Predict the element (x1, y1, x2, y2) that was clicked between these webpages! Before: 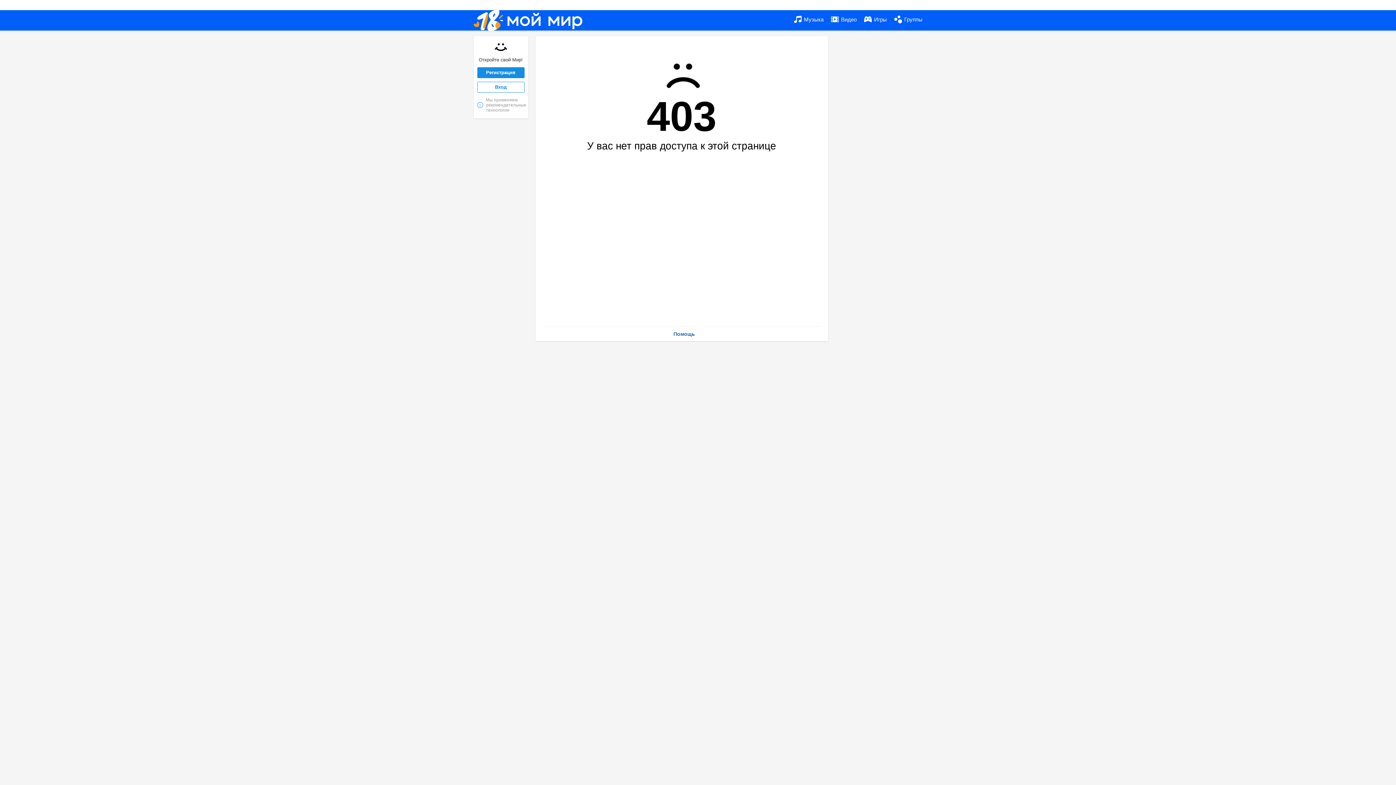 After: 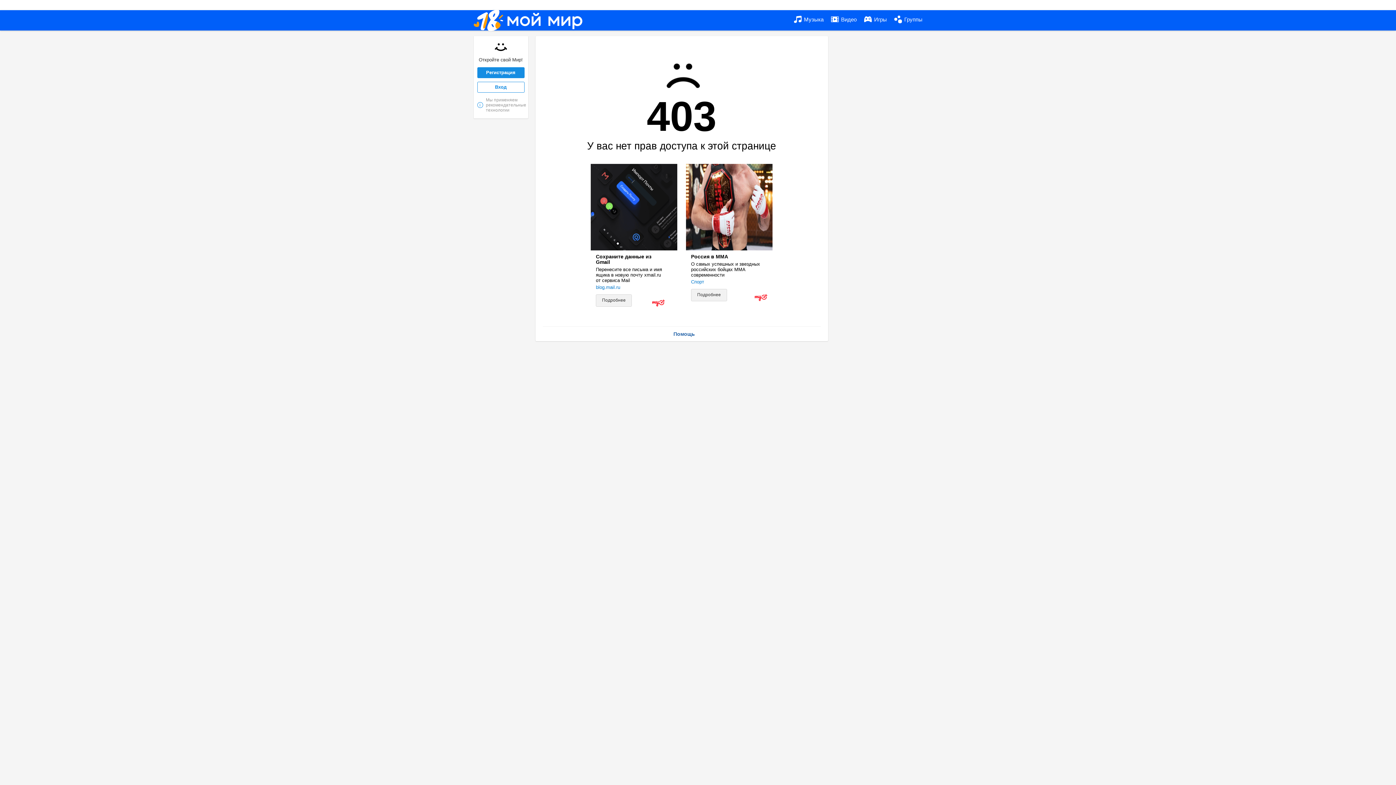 Action: label:  Группы bbox: (894, 10, 922, 29)